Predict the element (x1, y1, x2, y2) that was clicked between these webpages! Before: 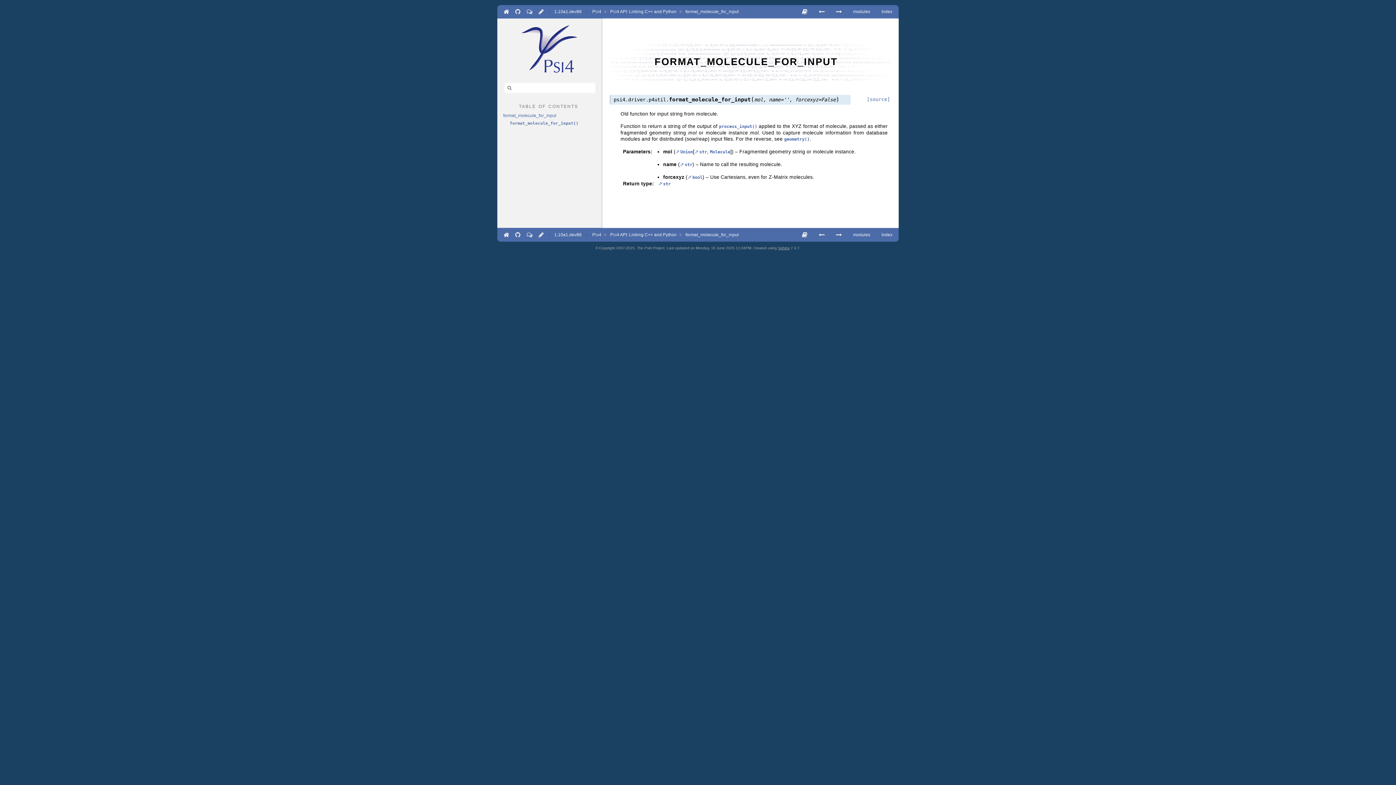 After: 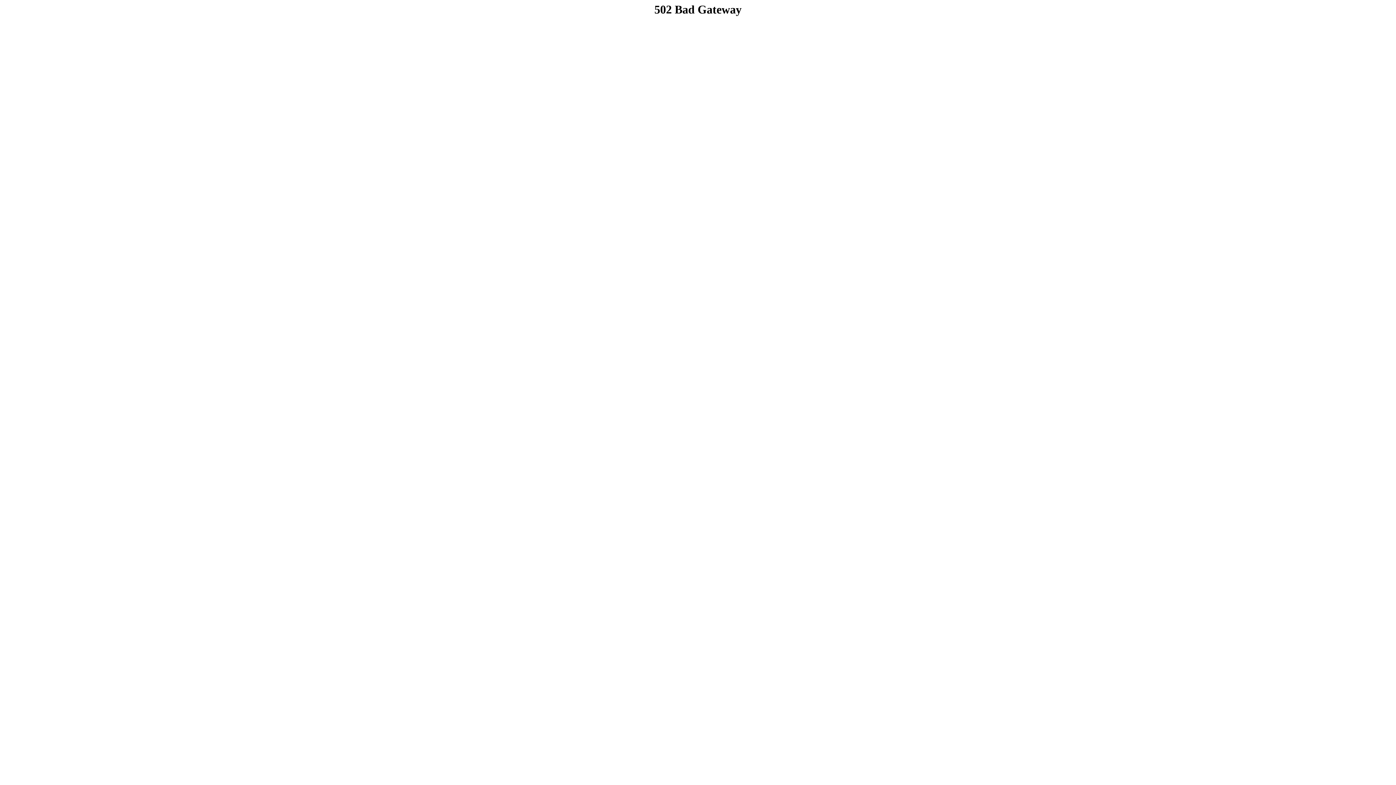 Action: bbox: (833, 8, 844, 15)